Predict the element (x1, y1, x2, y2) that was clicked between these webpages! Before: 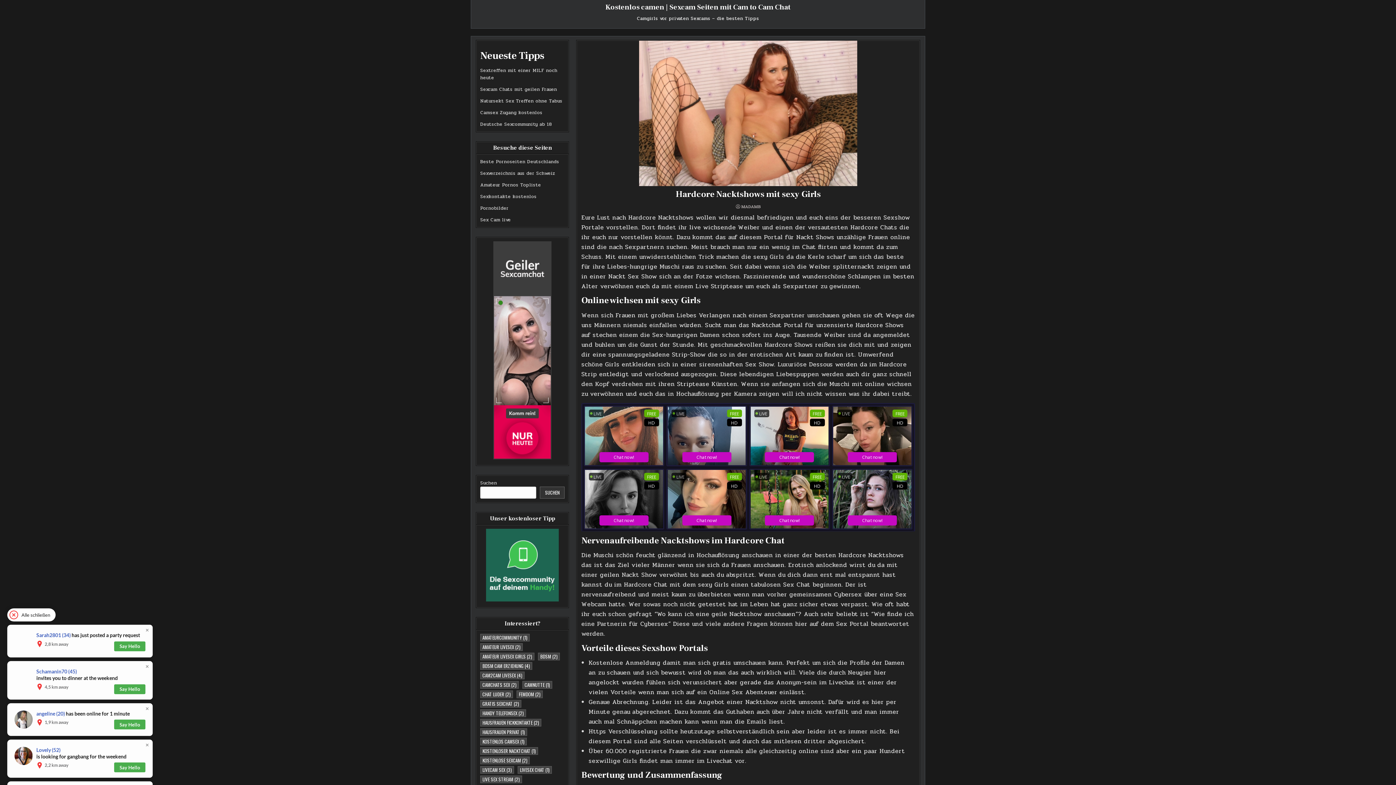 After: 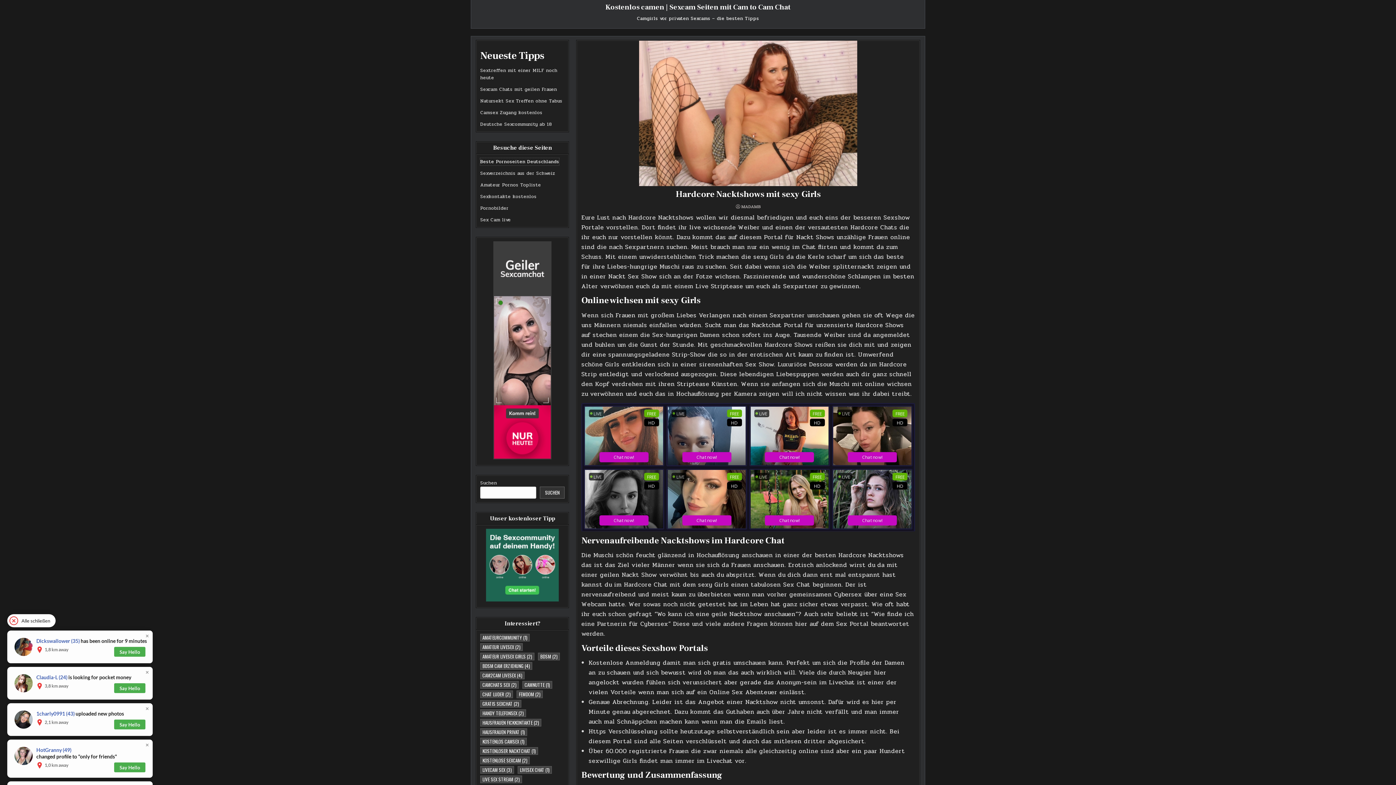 Action: label: Beste Pornoseiten Deutschlands bbox: (480, 158, 559, 165)